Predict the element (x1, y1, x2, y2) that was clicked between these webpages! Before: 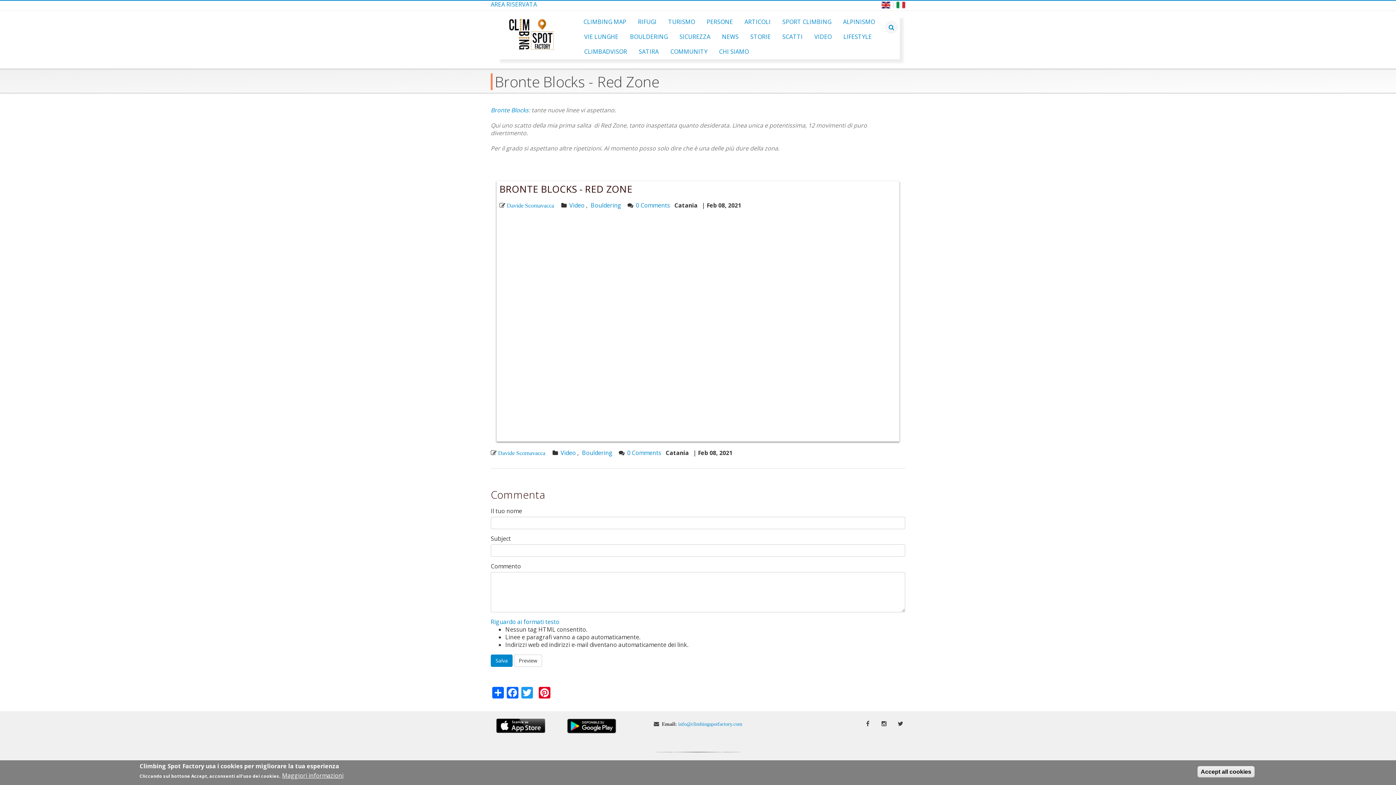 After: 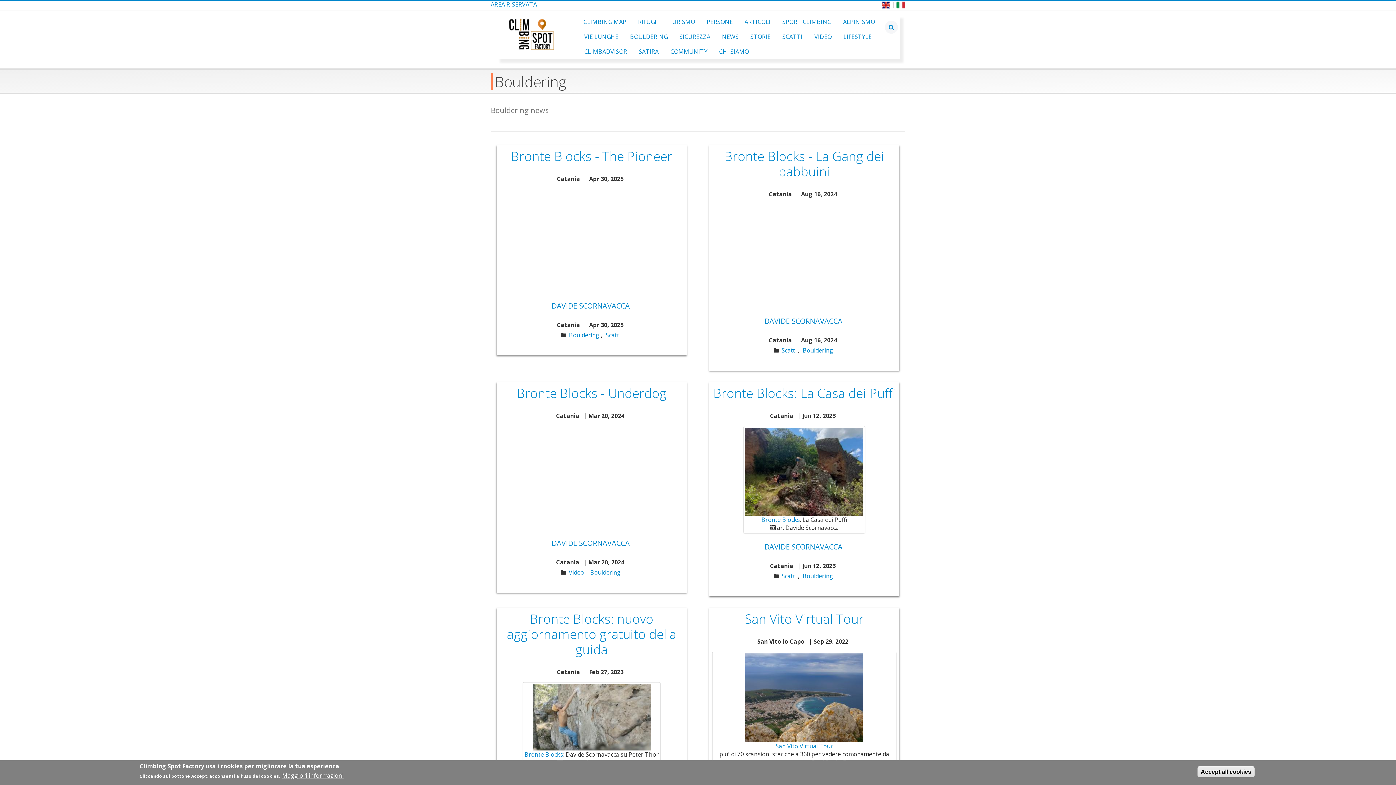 Action: bbox: (590, 201, 621, 209) label: Bouldering